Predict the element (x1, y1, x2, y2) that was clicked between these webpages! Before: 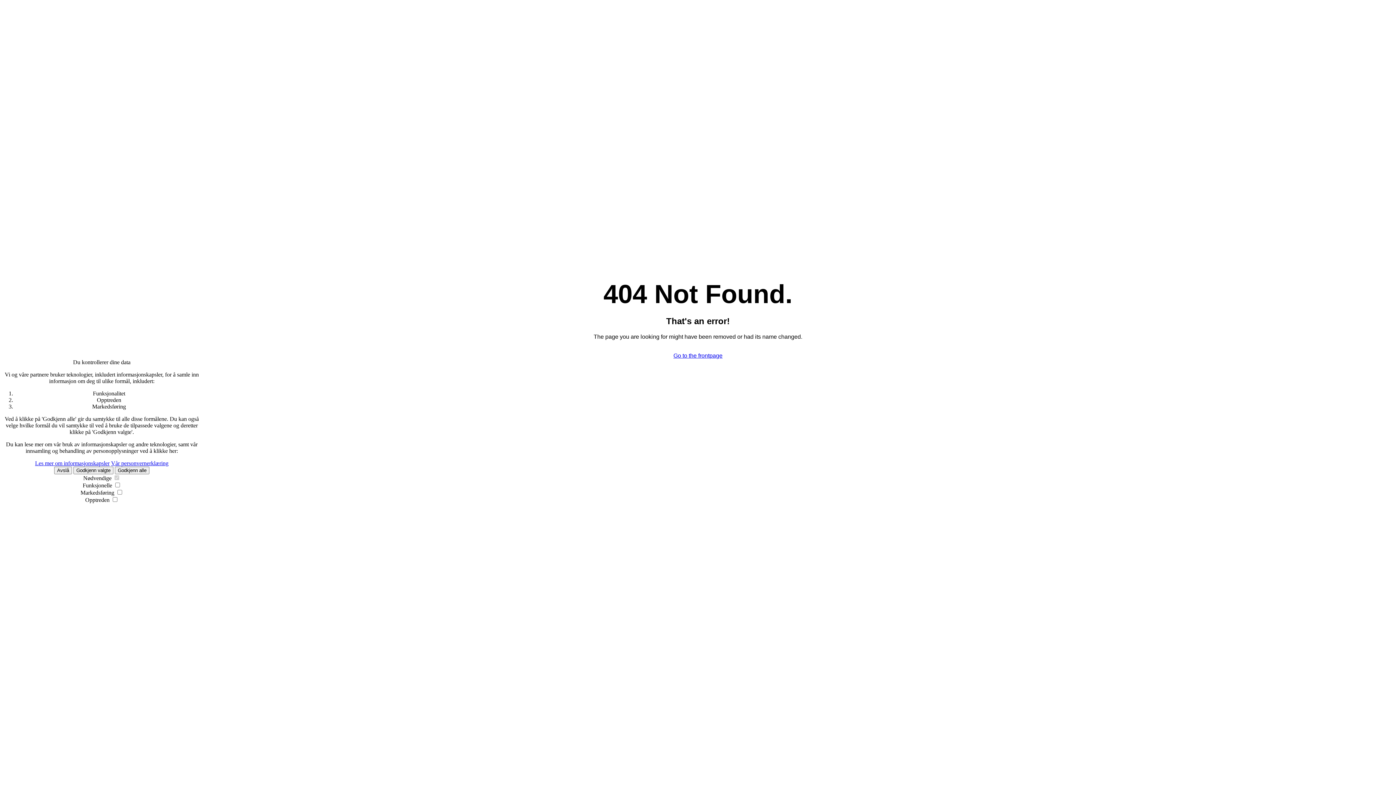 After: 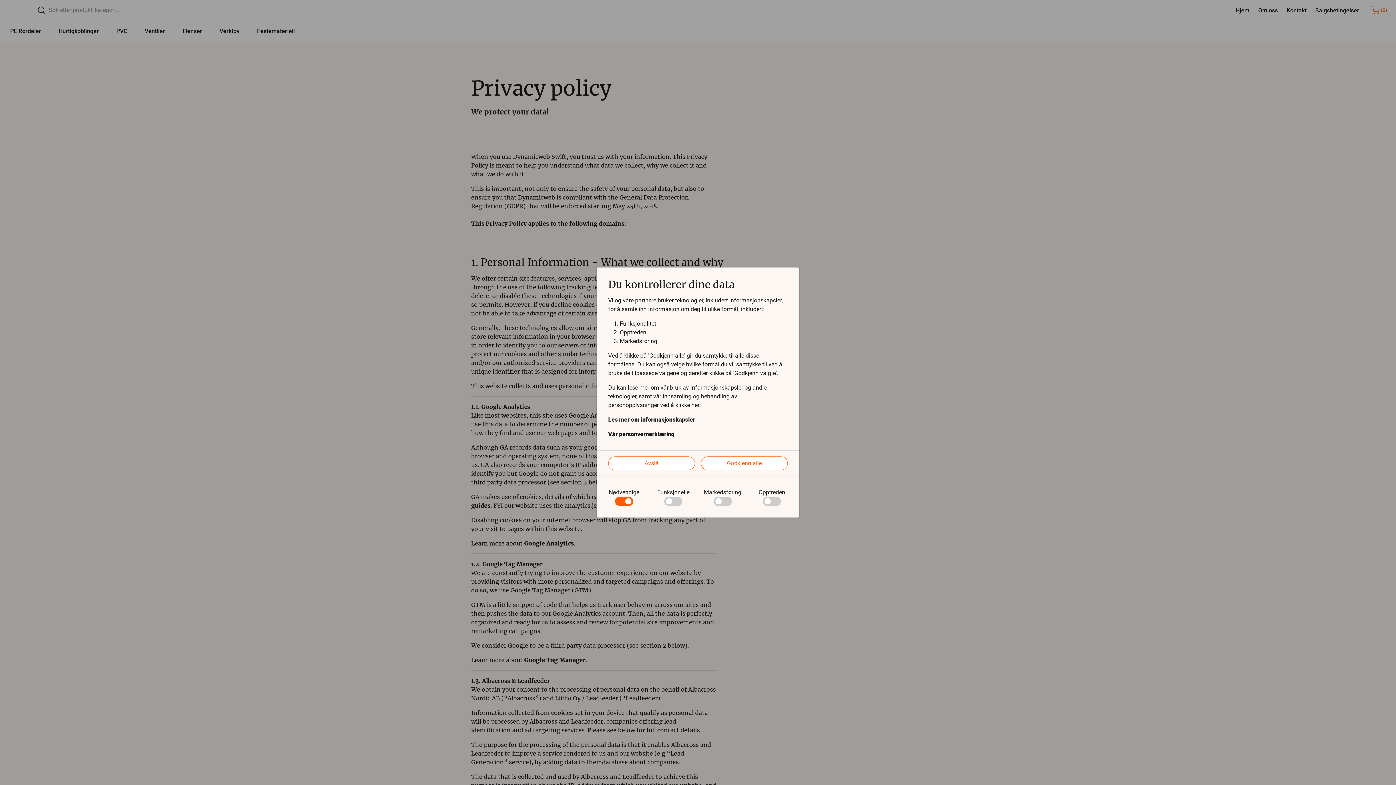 Action: label: Vår personvernerklæring bbox: (111, 460, 168, 466)